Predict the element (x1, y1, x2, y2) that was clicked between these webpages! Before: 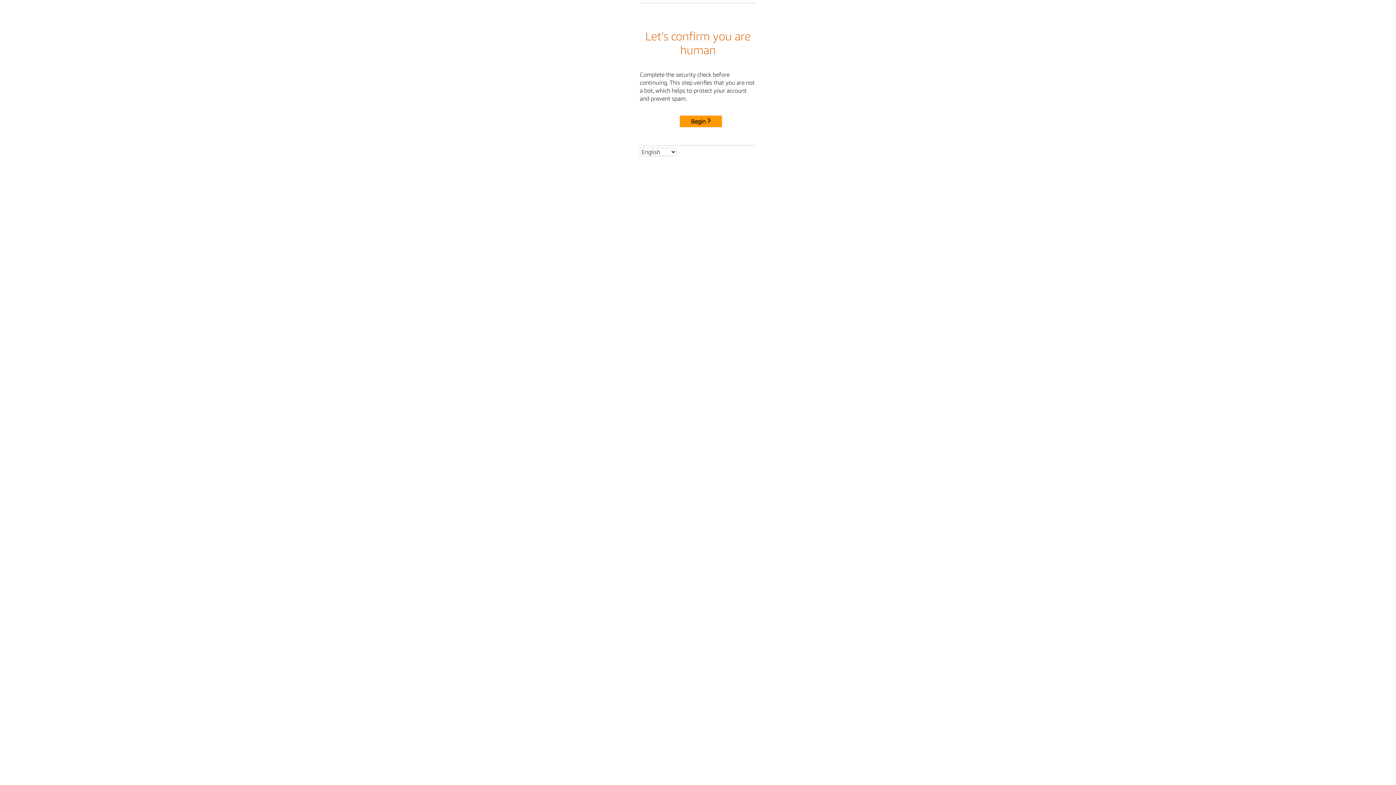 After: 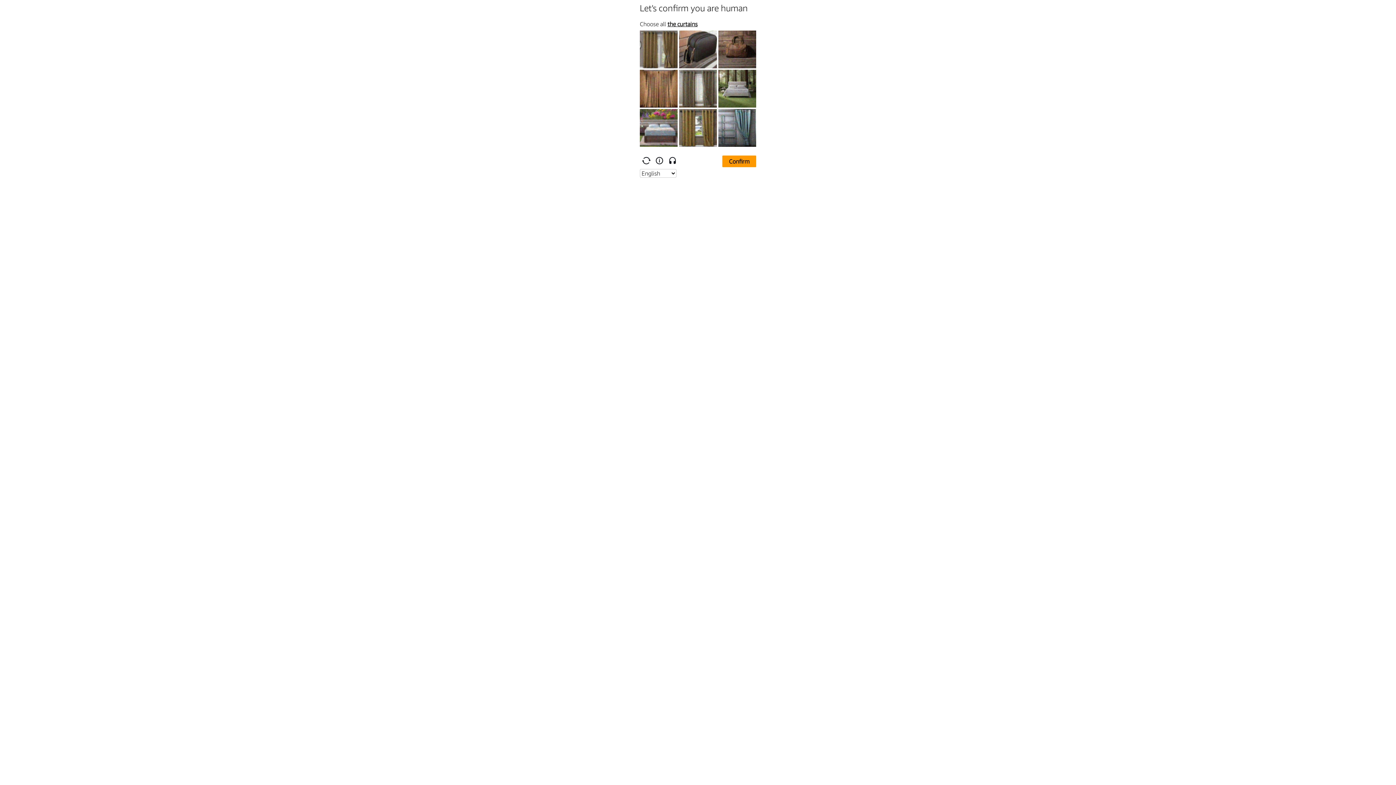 Action: label: Begin bbox: (680, 115, 722, 127)